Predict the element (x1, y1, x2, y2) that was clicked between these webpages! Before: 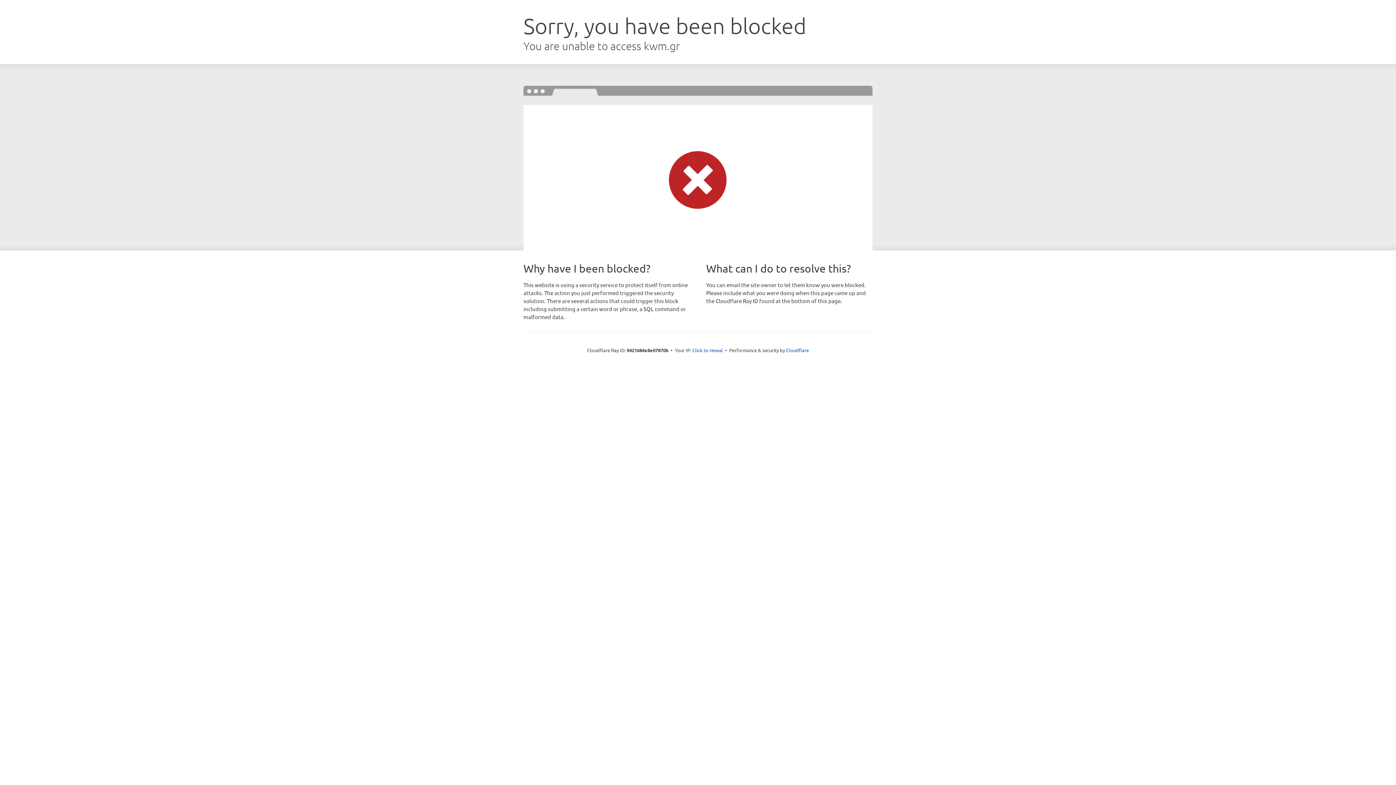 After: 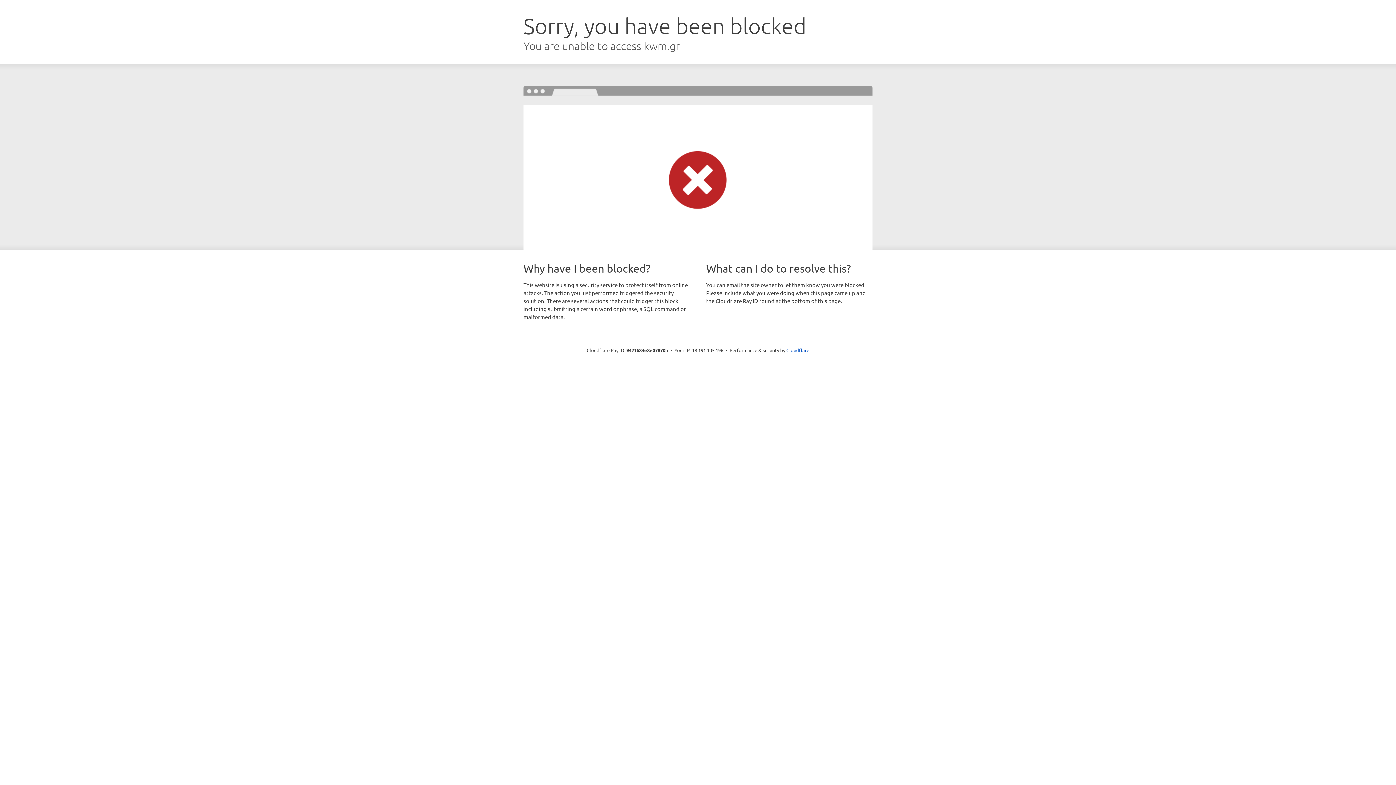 Action: bbox: (692, 346, 723, 353) label: Click to reveal